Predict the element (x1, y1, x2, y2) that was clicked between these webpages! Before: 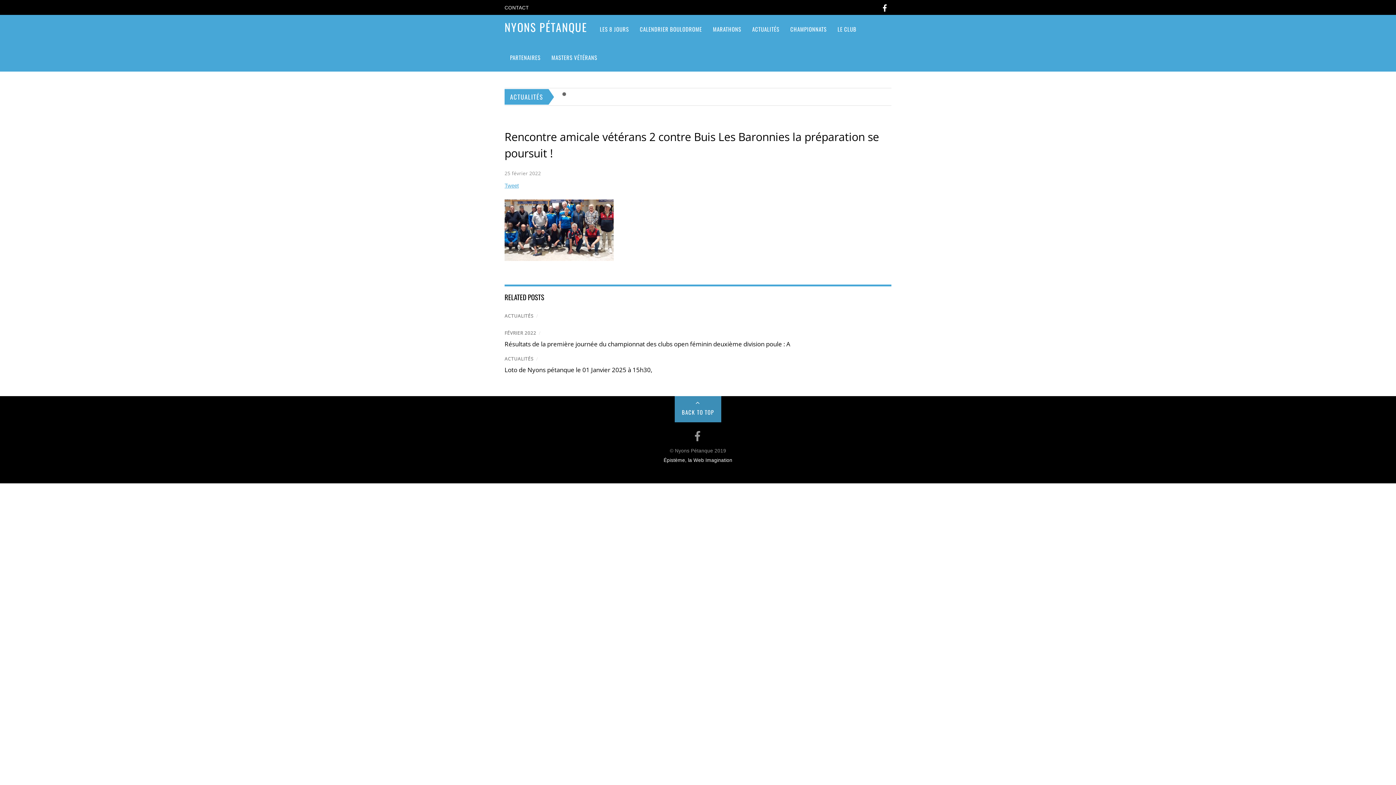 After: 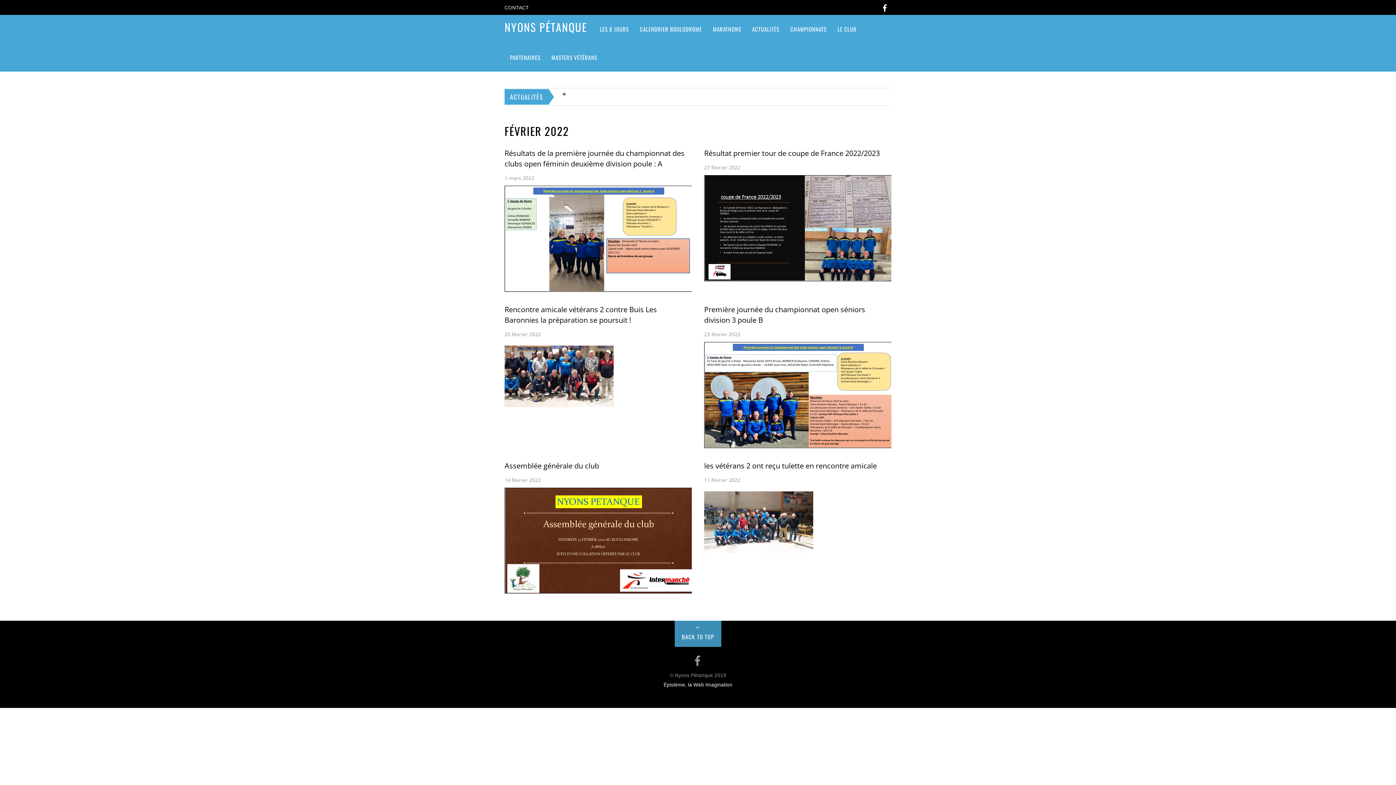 Action: bbox: (504, 330, 536, 336) label: FÉVRIER 2022